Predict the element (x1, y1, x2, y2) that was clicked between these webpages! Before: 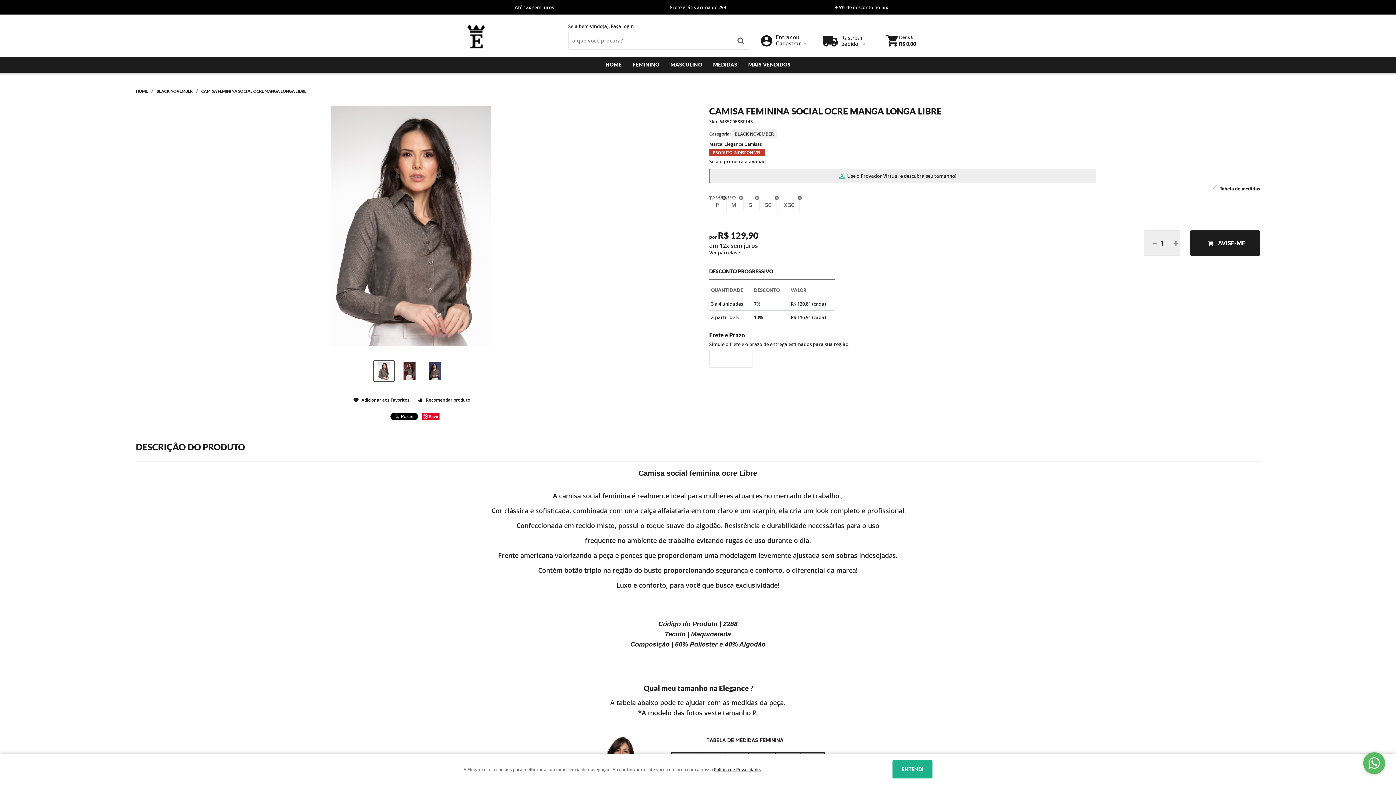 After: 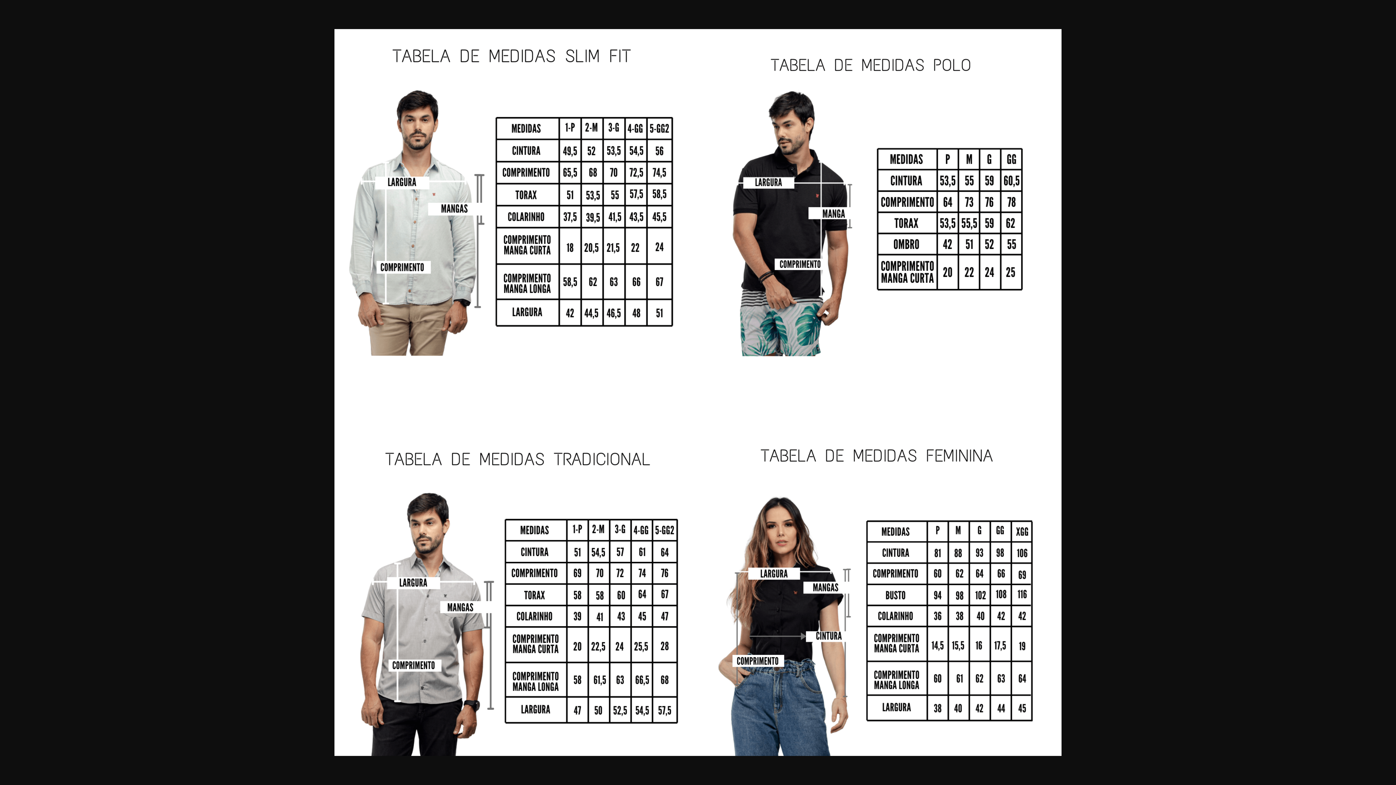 Action: bbox: (707, 56, 743, 73) label: MEDIDAS